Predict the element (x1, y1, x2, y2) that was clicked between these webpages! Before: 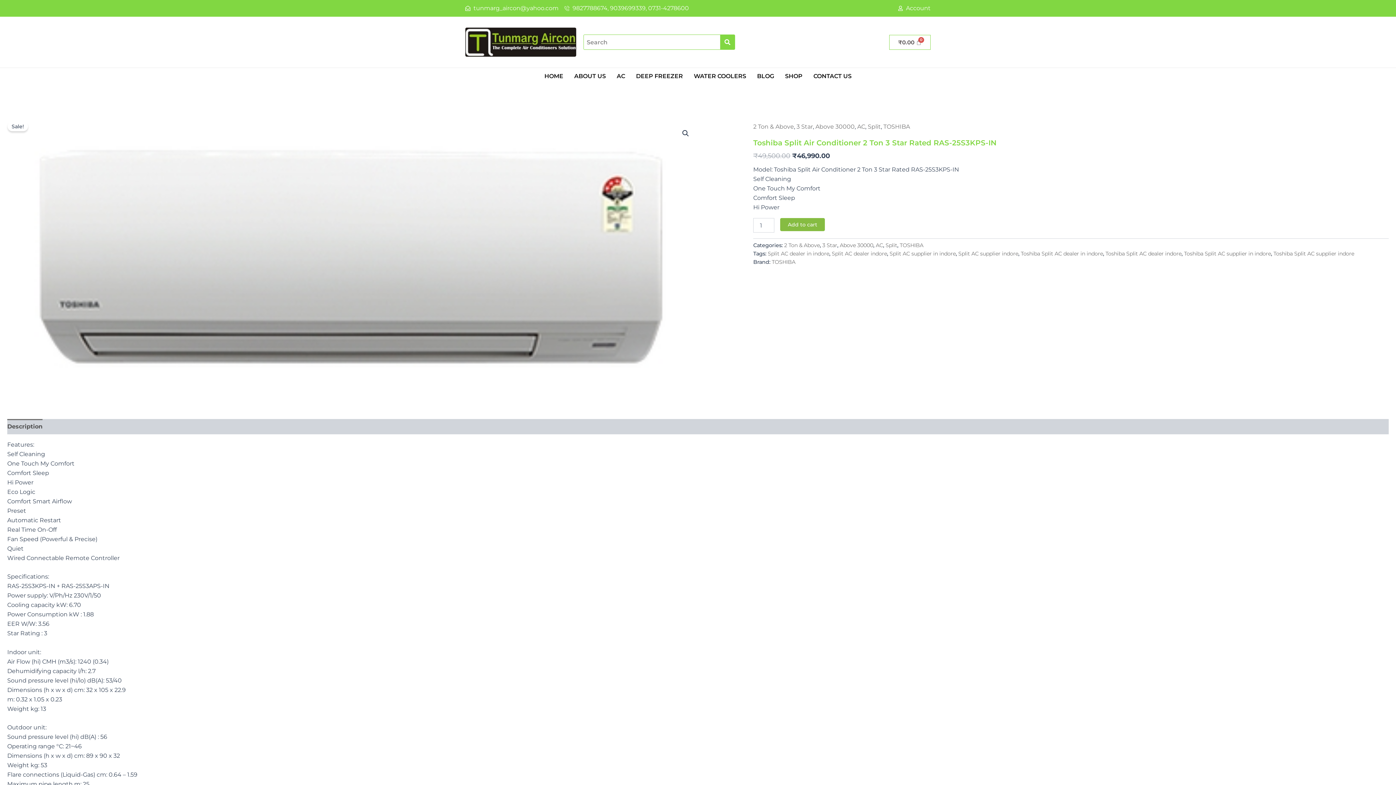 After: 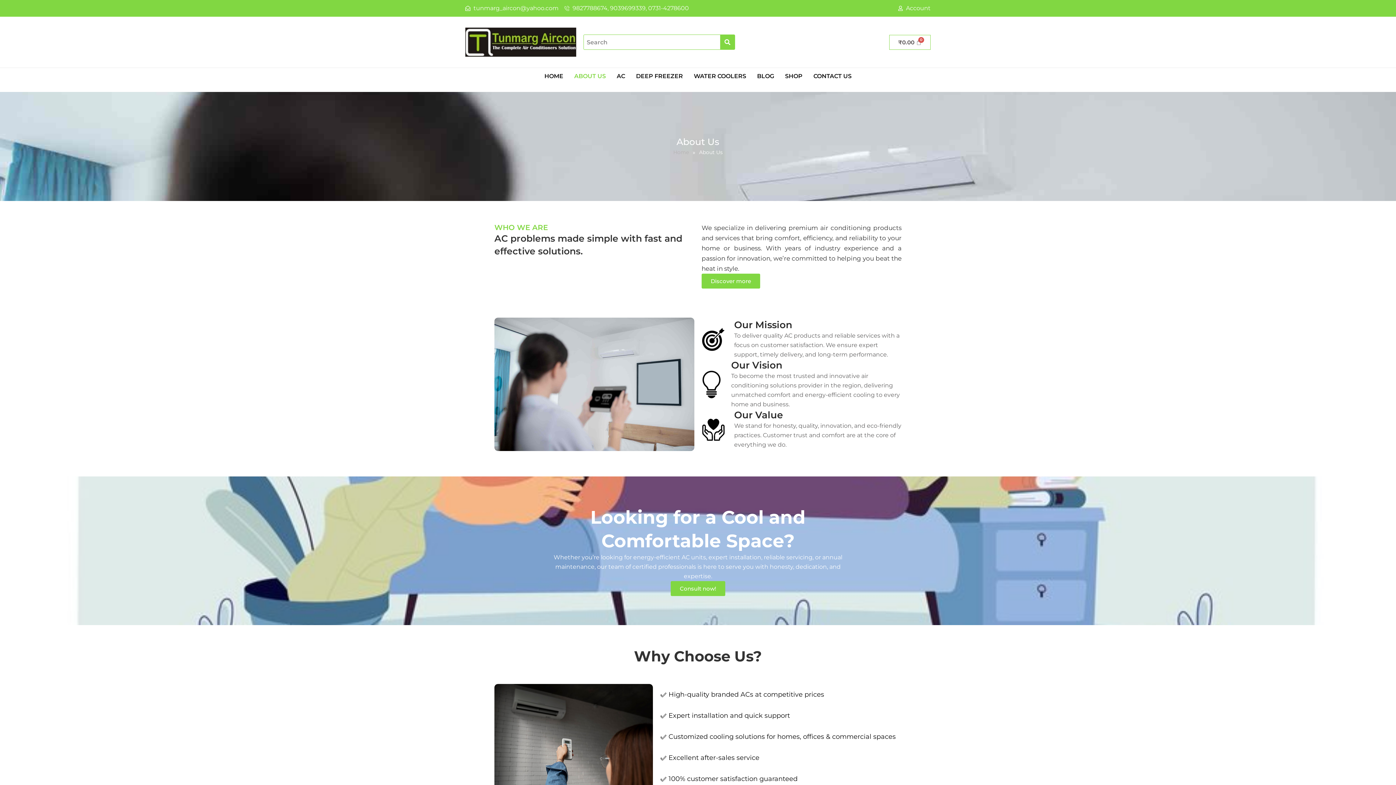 Action: bbox: (568, 68, 611, 84) label: ABOUT US